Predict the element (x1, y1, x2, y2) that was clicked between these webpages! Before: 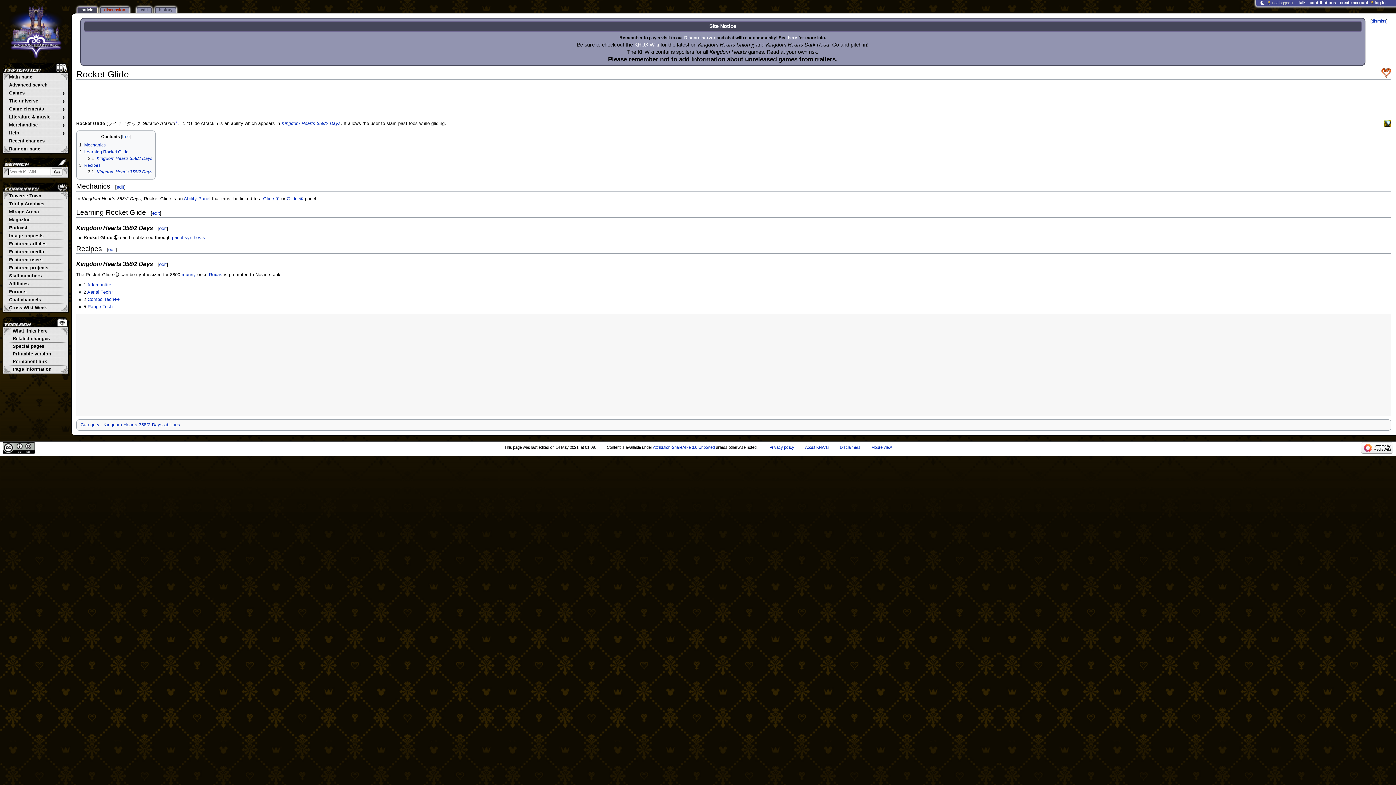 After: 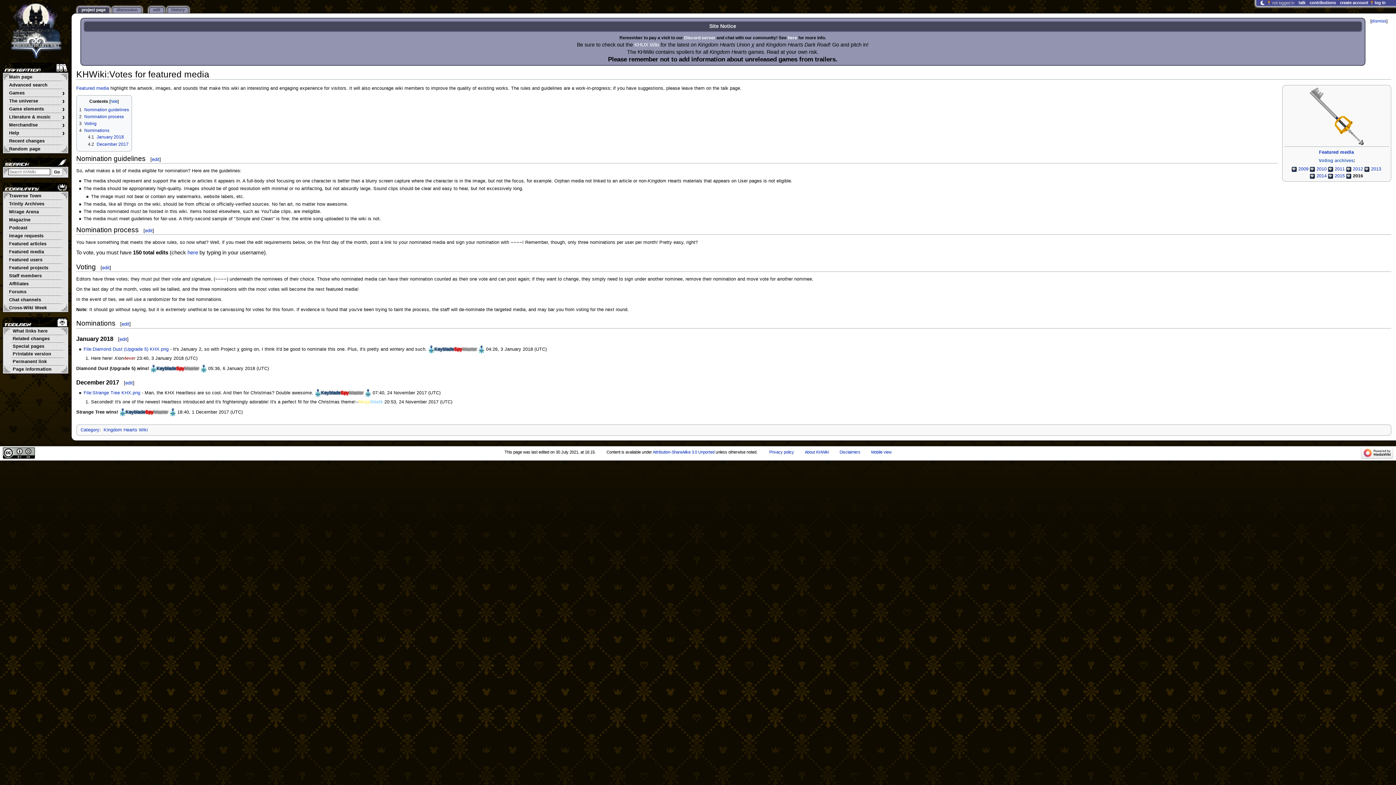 Action: bbox: (3, 249, 67, 255) label: Featured media